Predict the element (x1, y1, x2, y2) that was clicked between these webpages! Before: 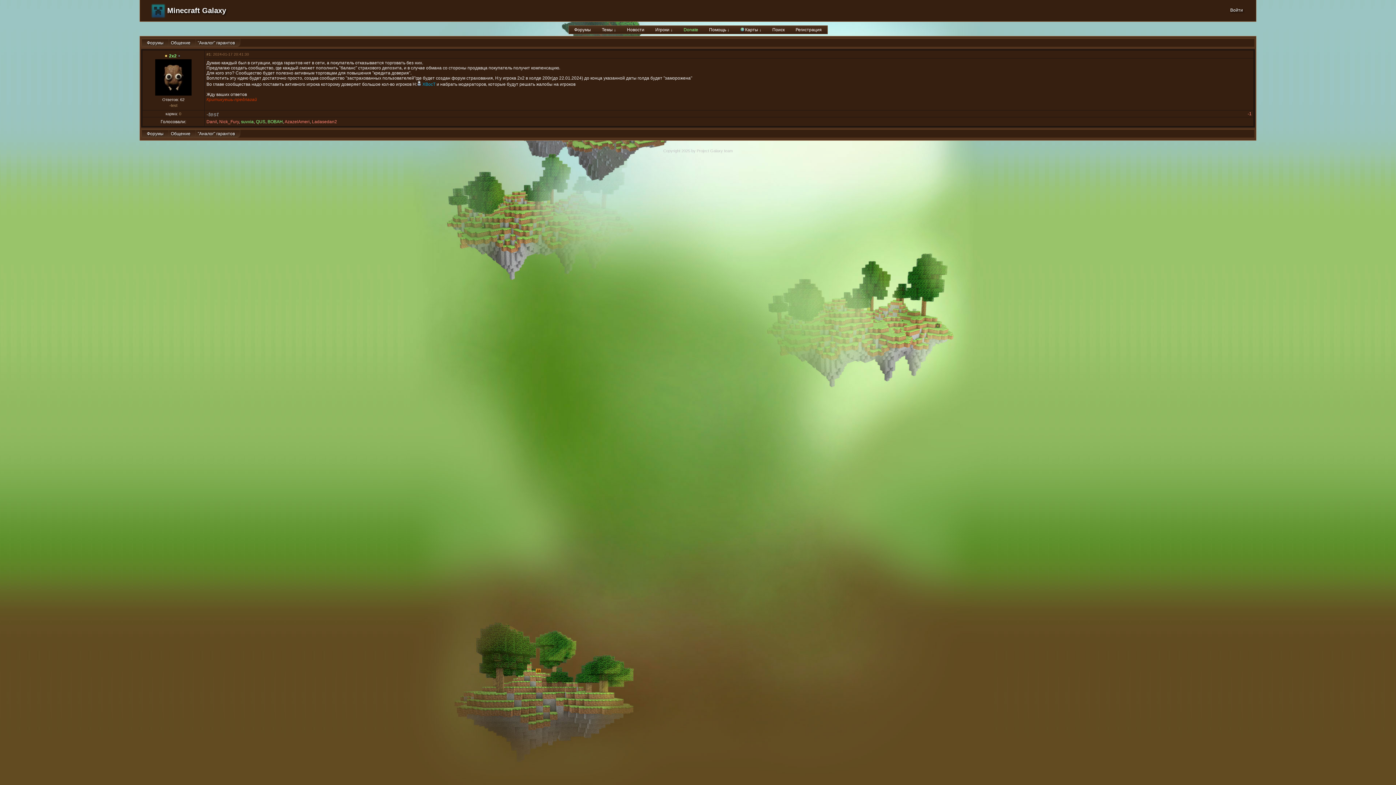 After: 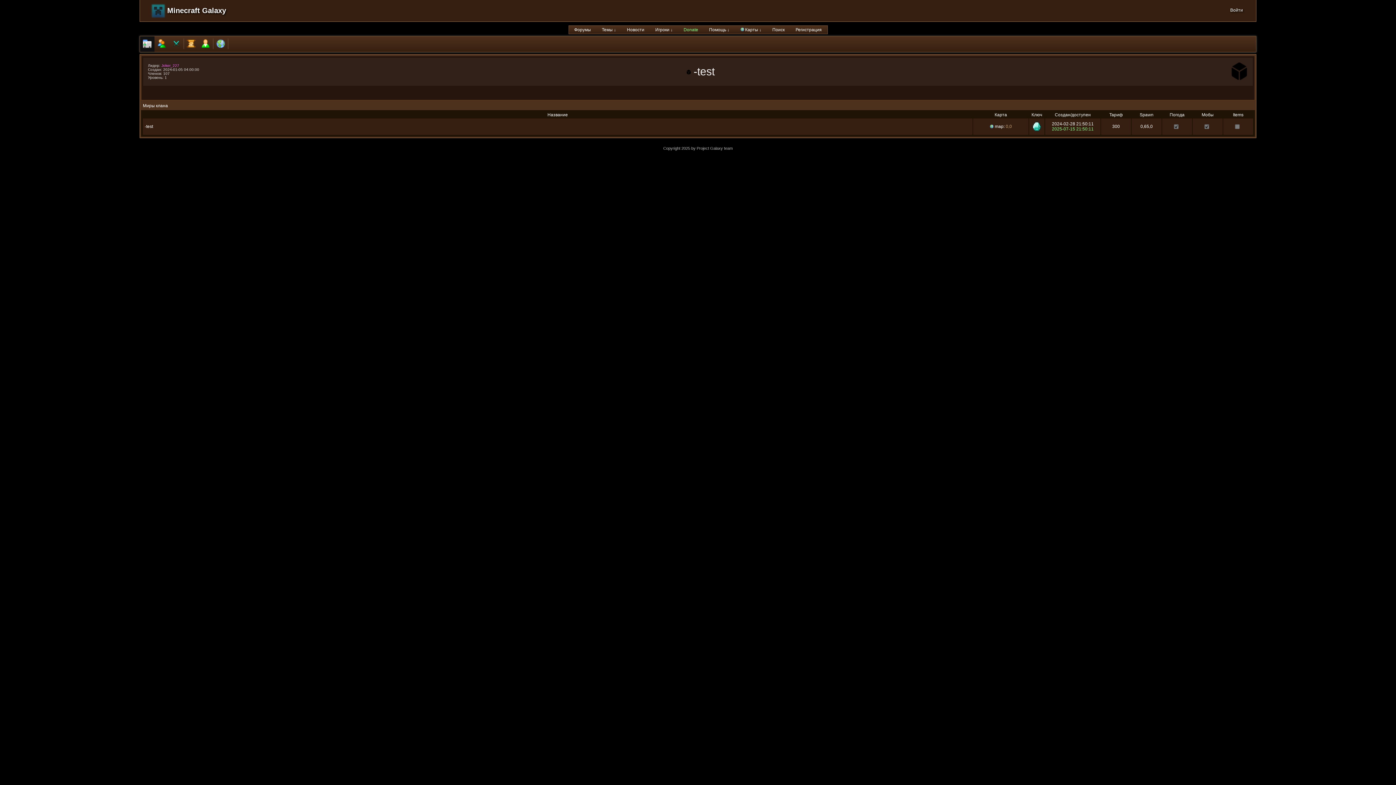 Action: label: -test bbox: (169, 103, 177, 107)